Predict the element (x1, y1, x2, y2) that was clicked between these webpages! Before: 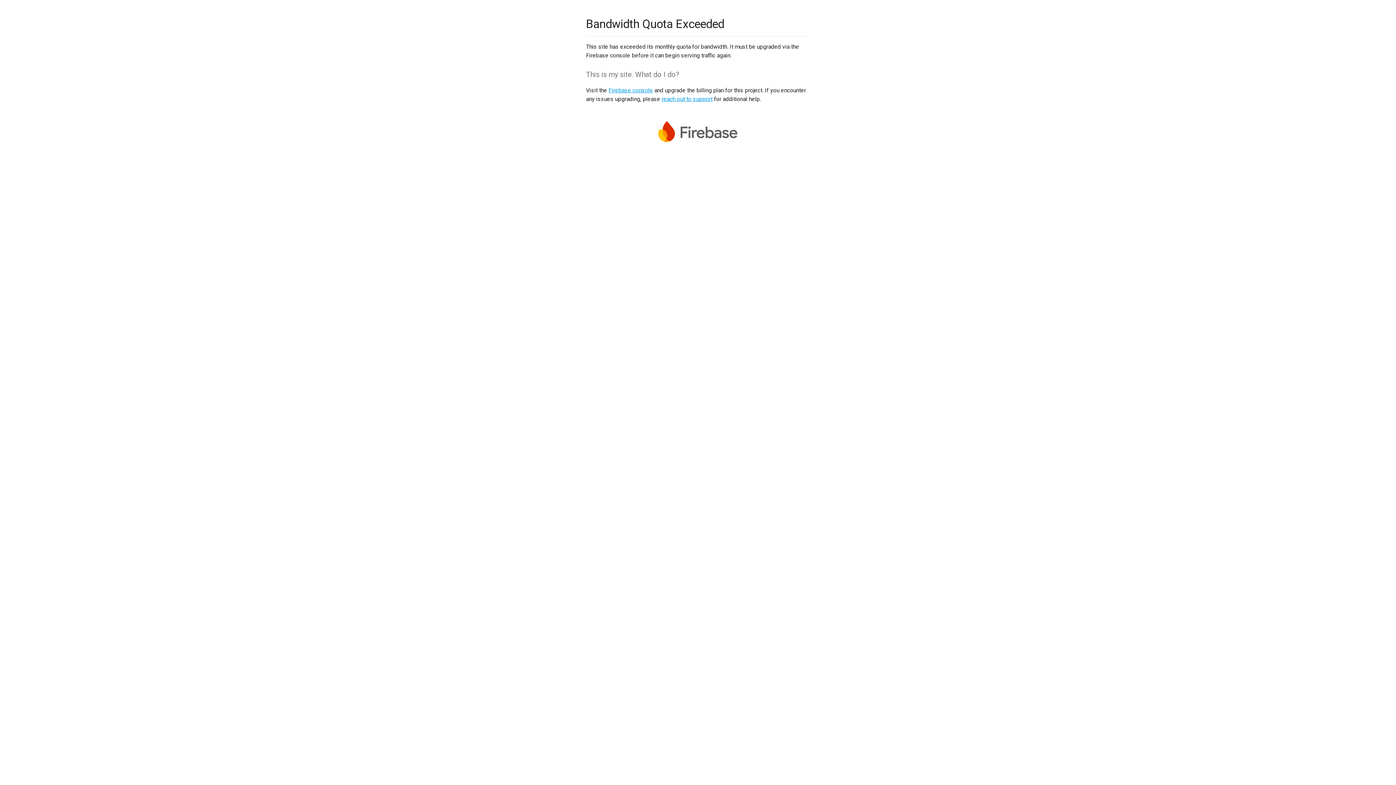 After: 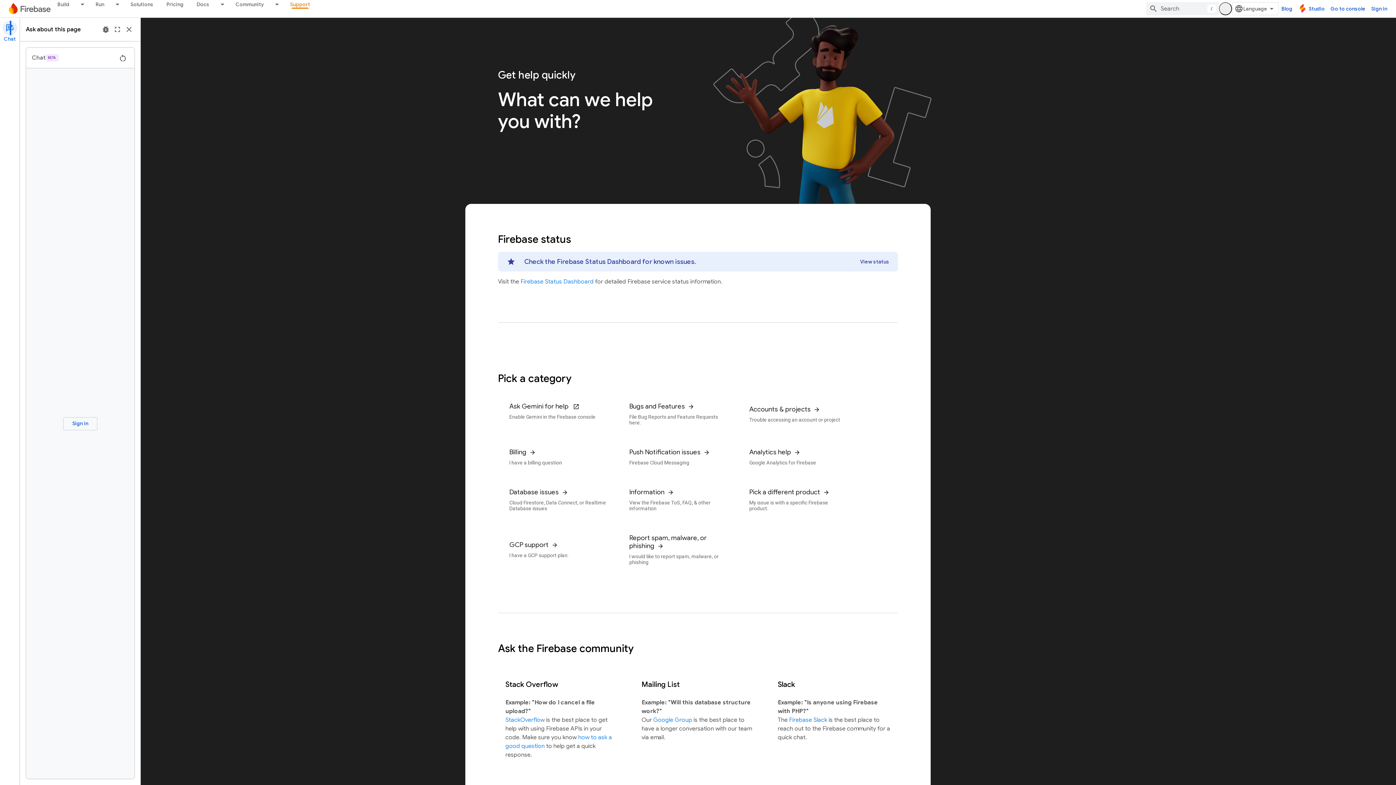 Action: label: reach out to support bbox: (661, 95, 712, 102)